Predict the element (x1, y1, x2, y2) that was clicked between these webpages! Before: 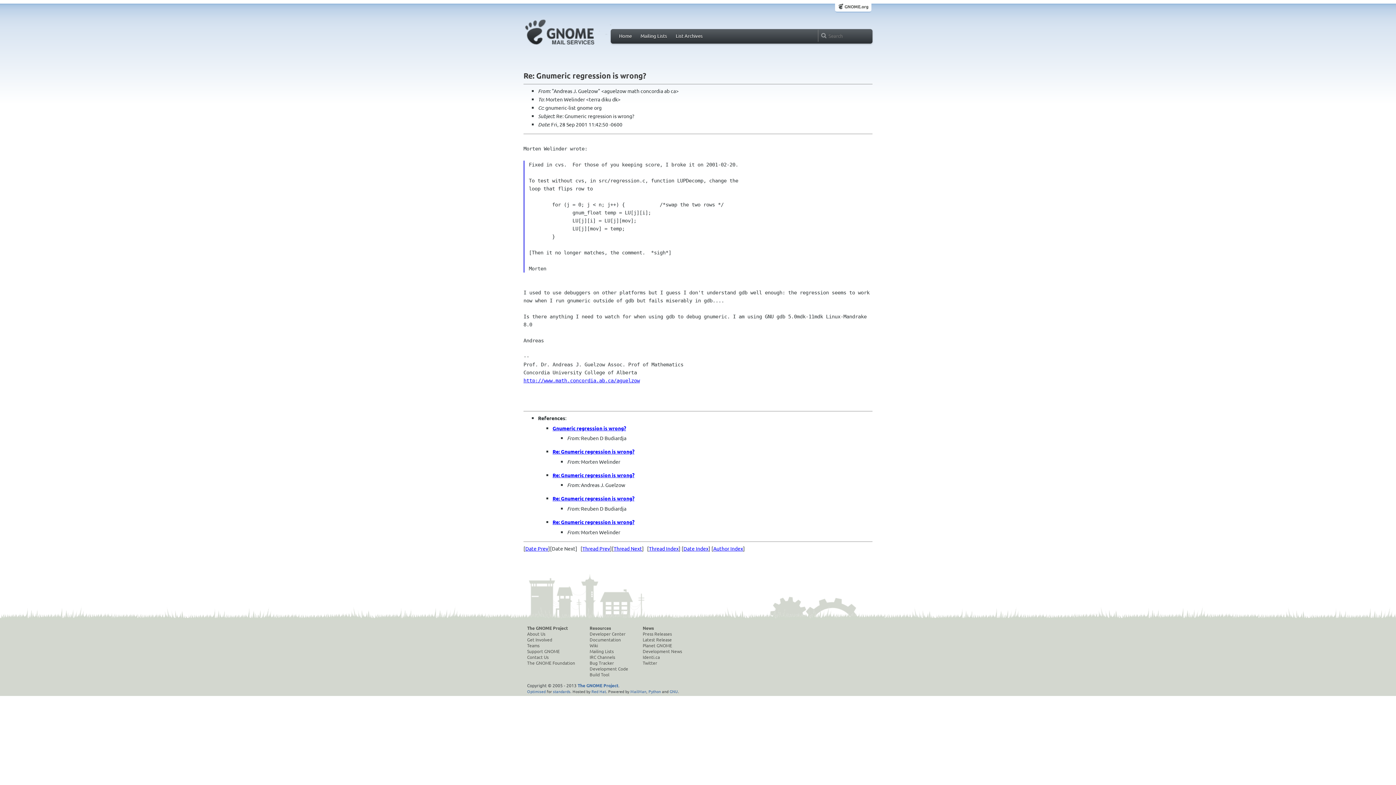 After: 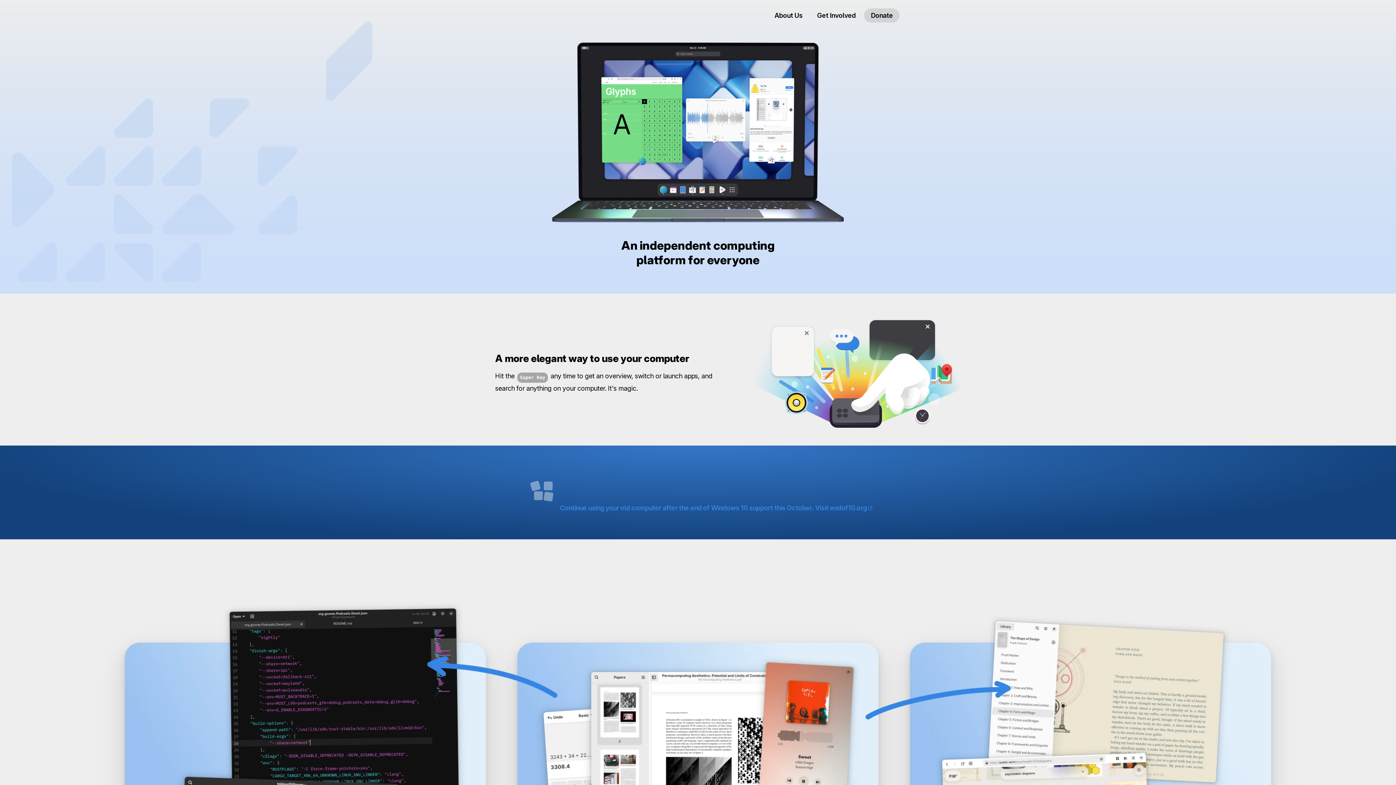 Action: bbox: (838, 3, 868, 10) label: GNOME.org